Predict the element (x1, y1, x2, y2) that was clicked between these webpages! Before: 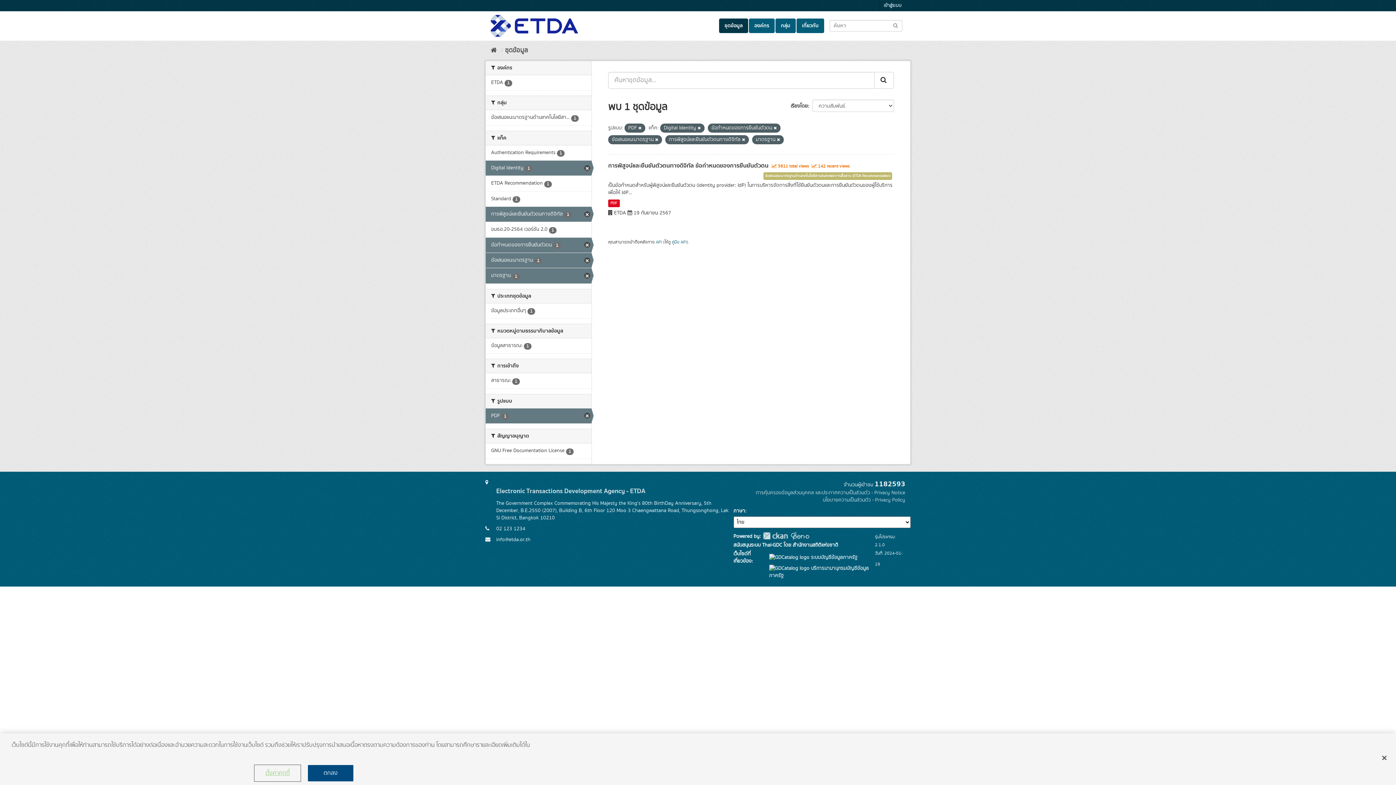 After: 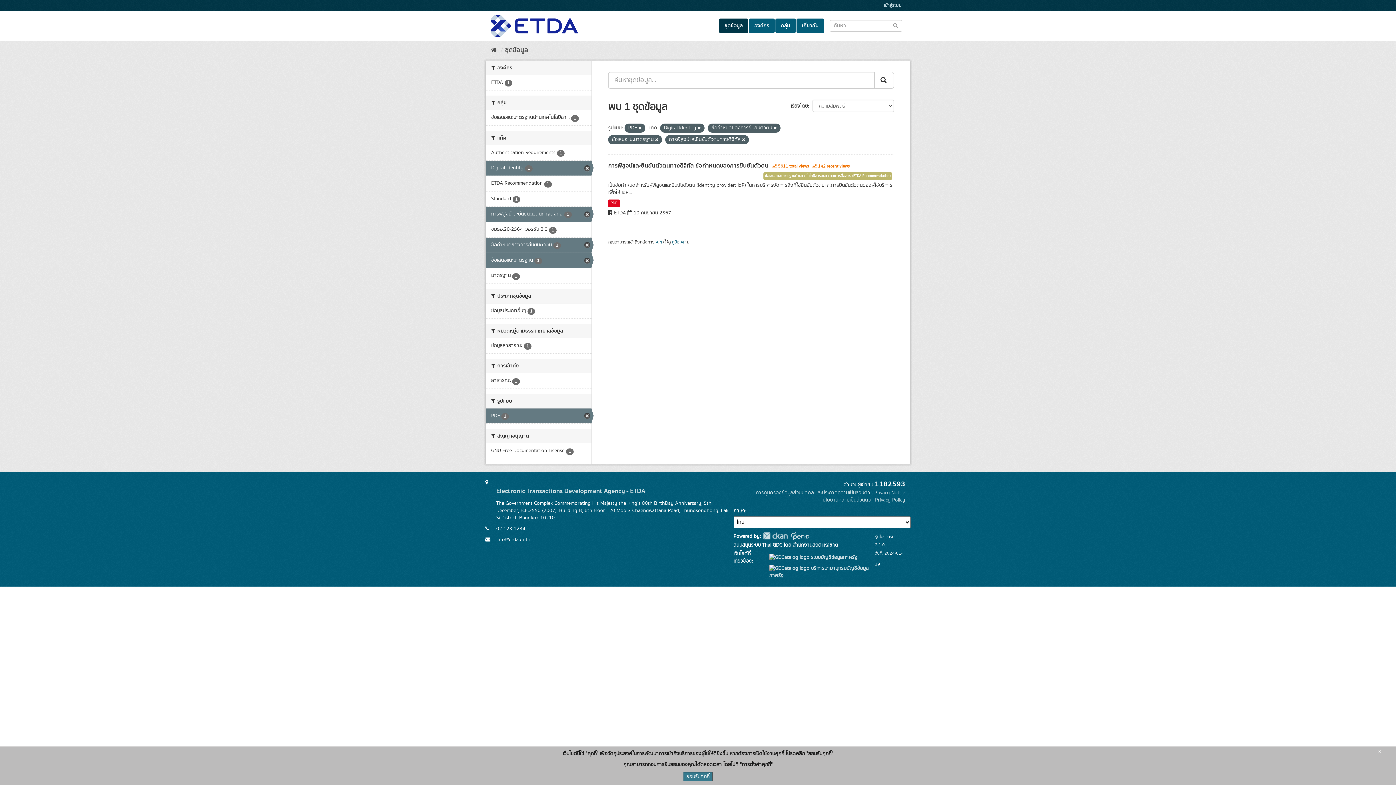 Action: bbox: (777, 137, 780, 142)